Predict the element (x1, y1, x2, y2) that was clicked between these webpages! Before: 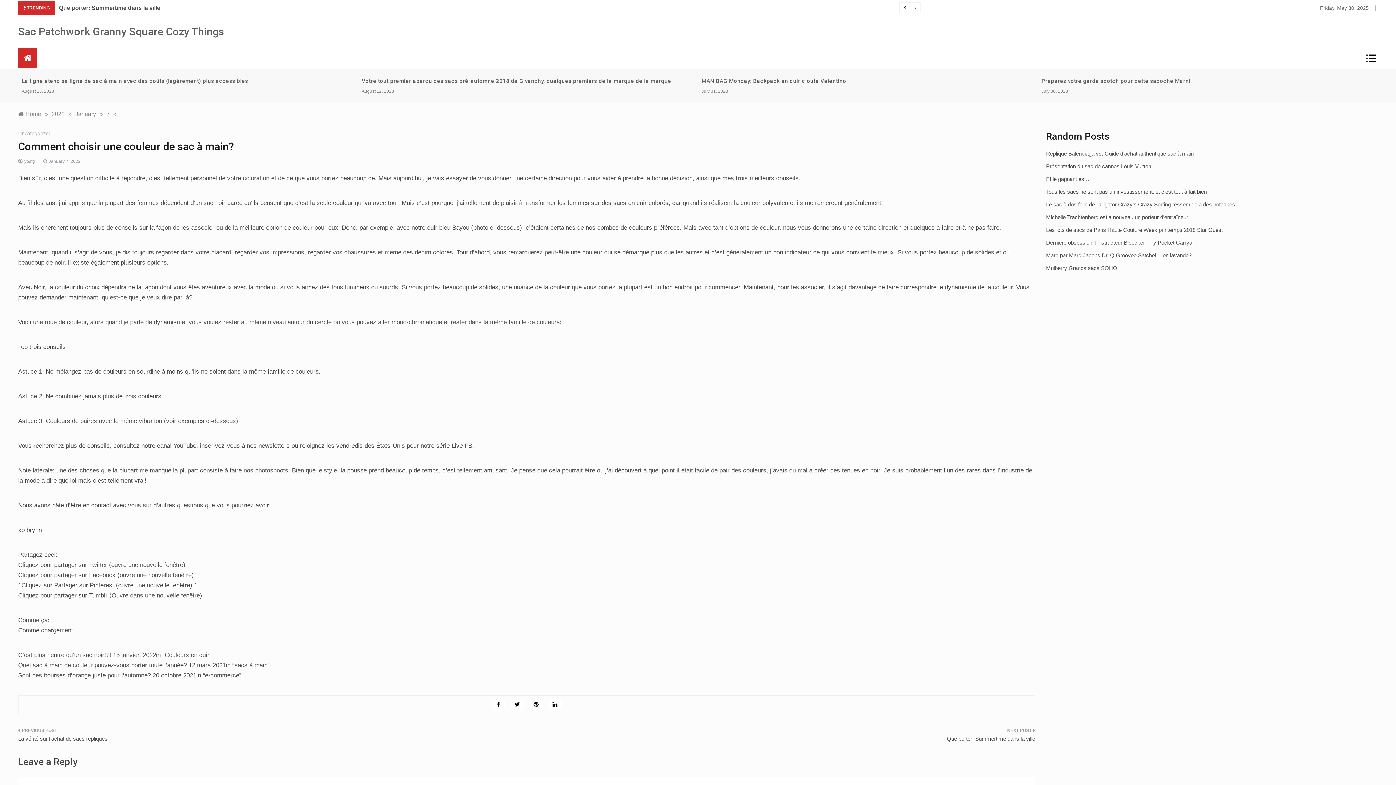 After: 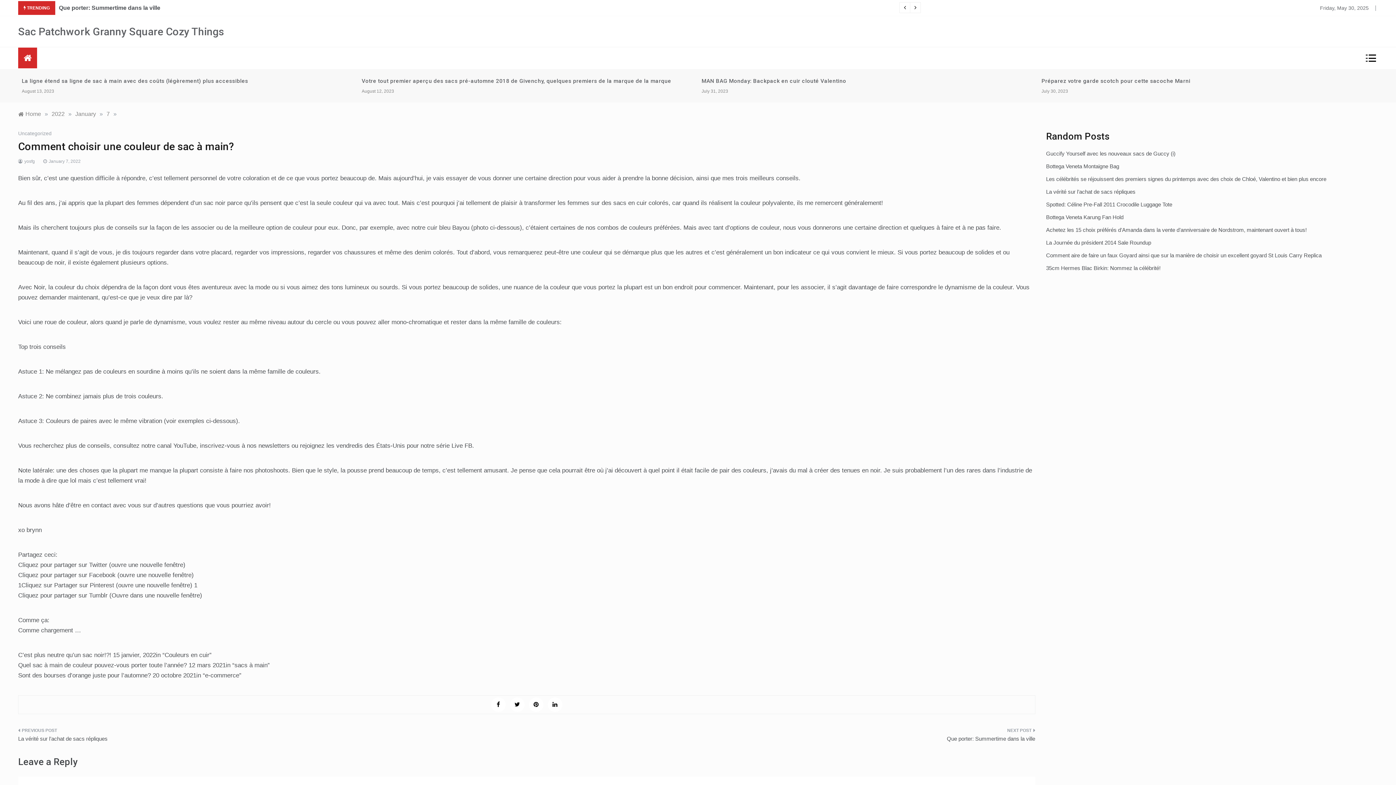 Action: label:  January 7, 2022 bbox: (42, 158, 80, 164)